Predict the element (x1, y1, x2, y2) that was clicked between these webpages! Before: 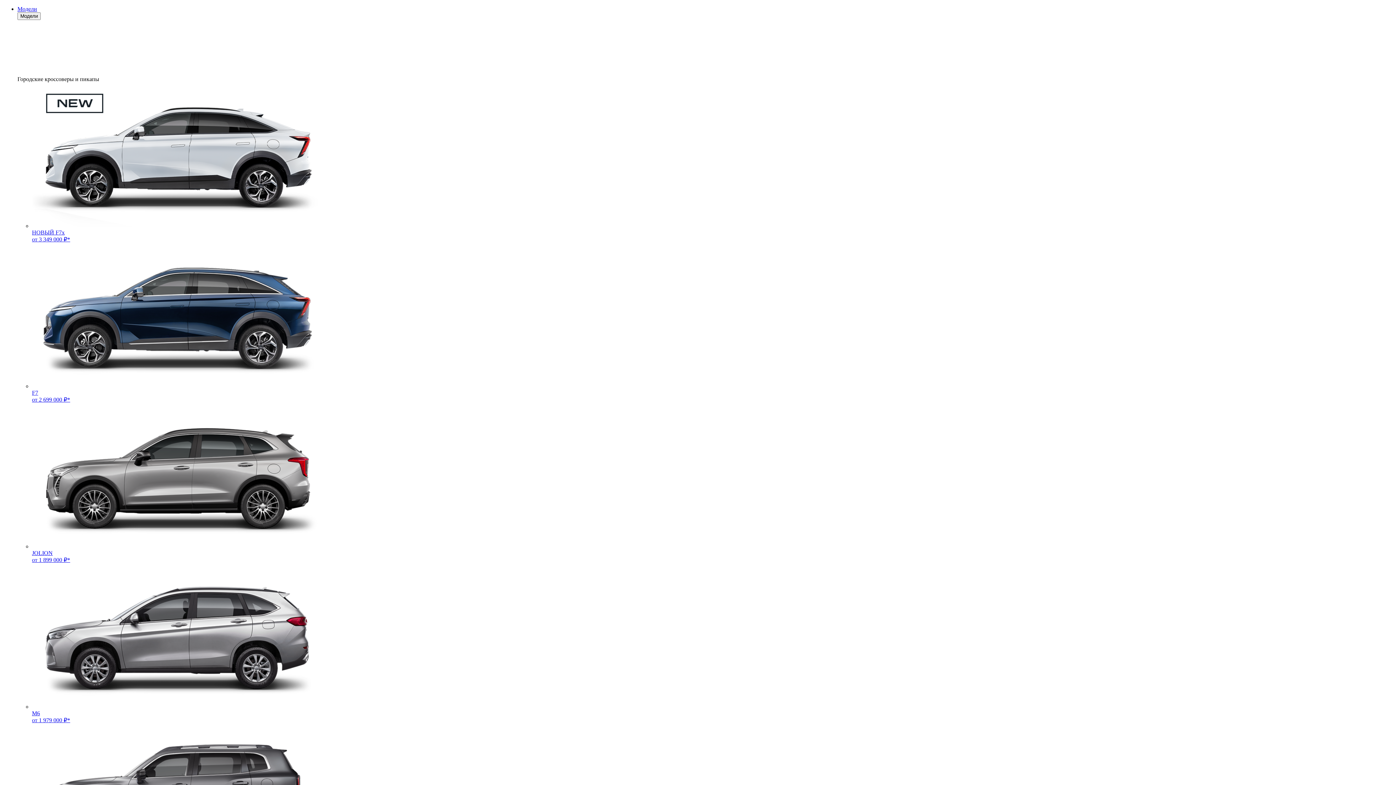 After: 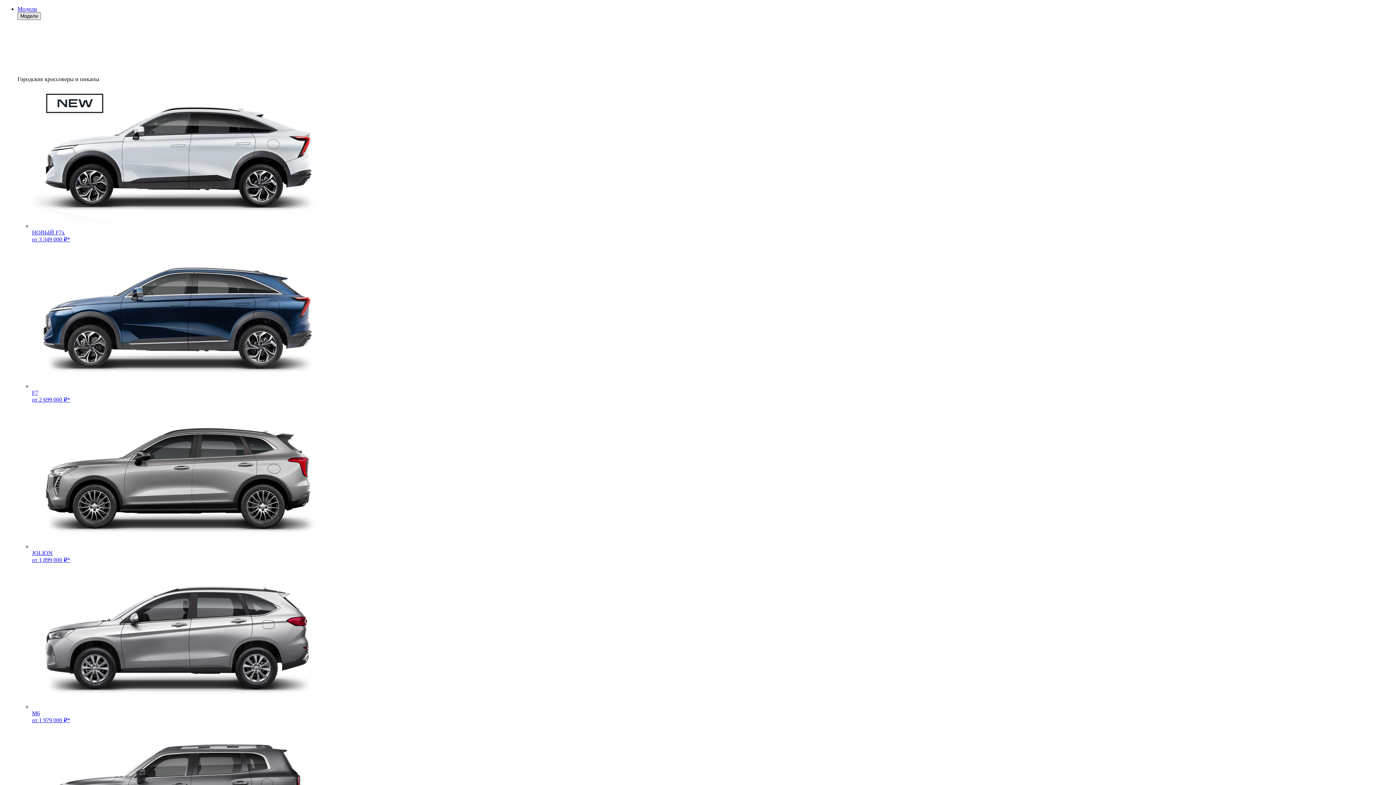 Action: bbox: (17, 12, 40, 20) label: Модели